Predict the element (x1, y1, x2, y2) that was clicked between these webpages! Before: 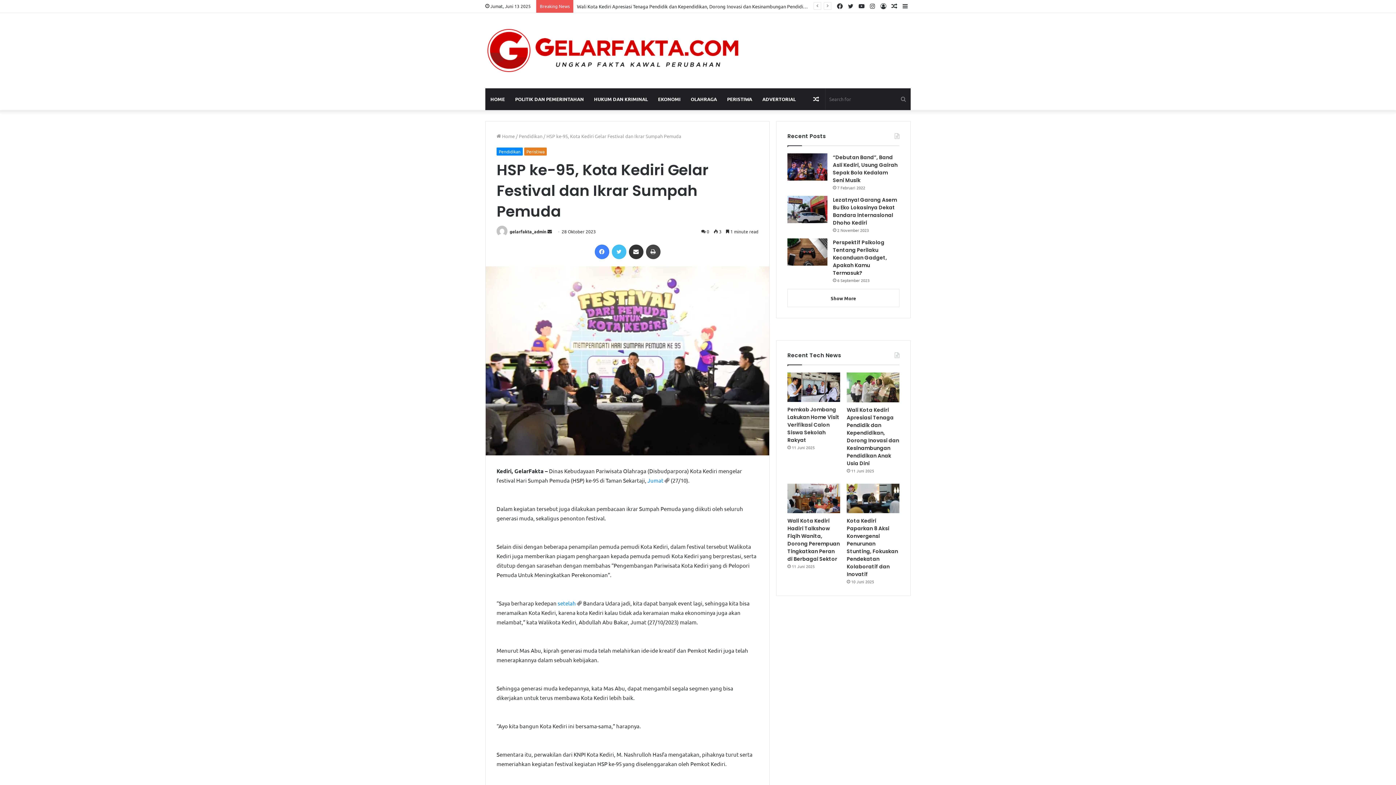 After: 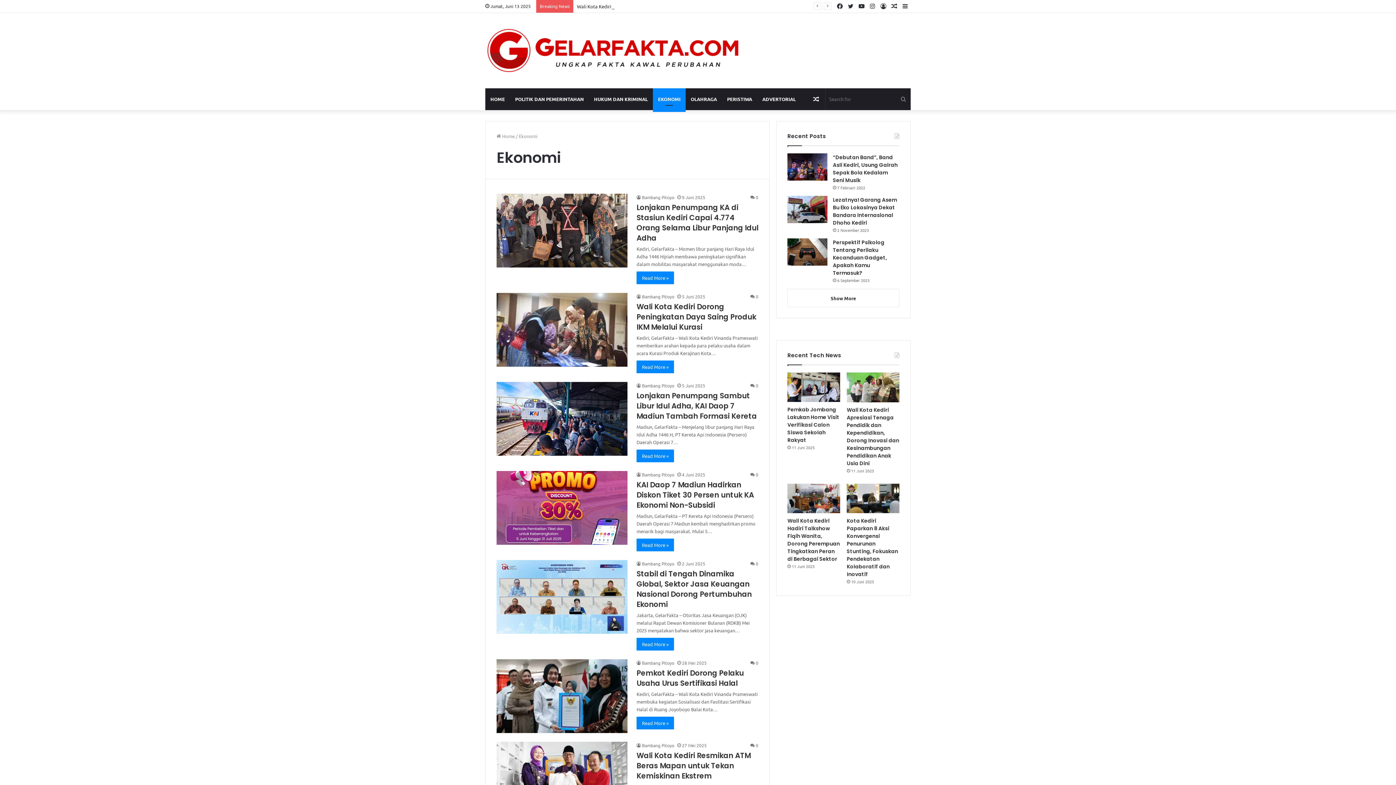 Action: bbox: (653, 88, 685, 110) label: EKONOMI